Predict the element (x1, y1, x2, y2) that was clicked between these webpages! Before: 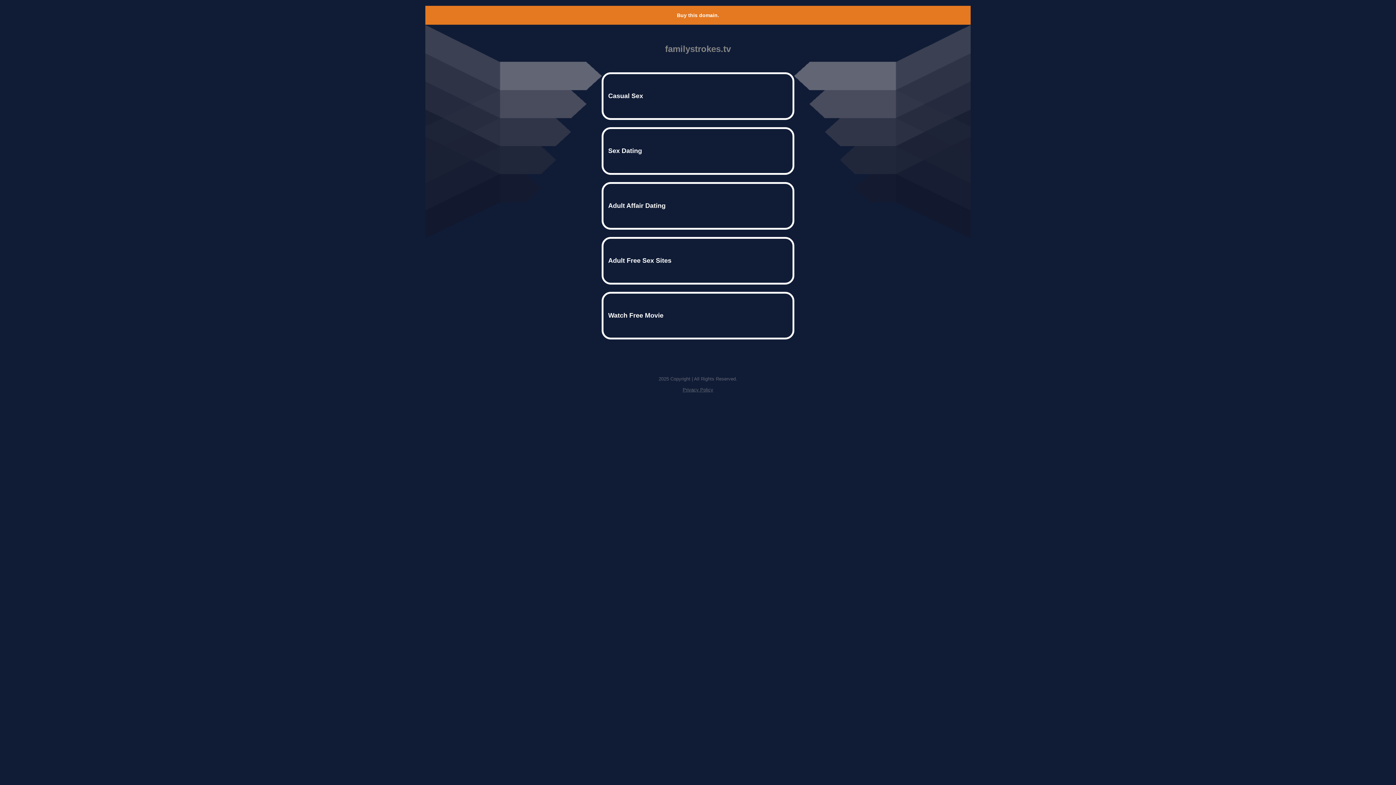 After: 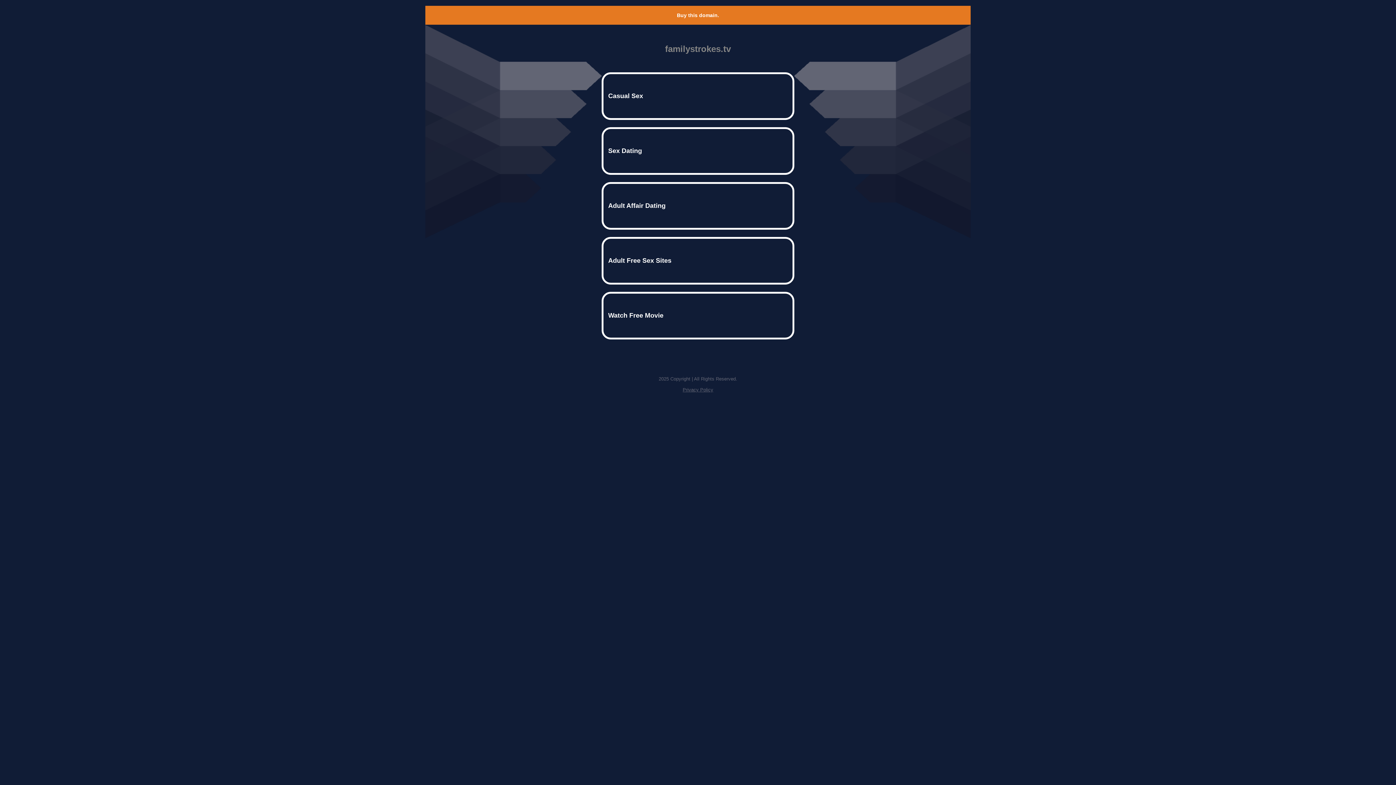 Action: bbox: (682, 387, 713, 392) label: Privacy Policy